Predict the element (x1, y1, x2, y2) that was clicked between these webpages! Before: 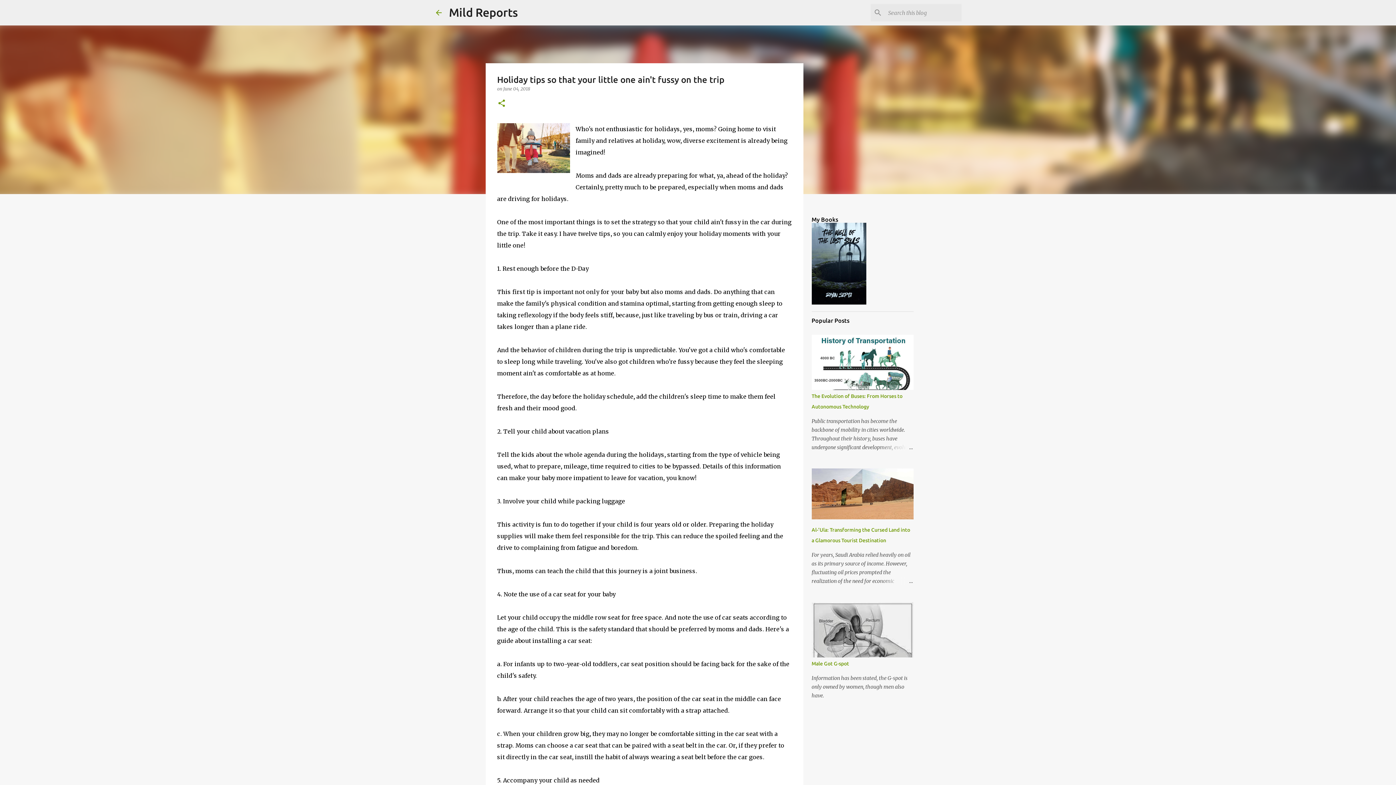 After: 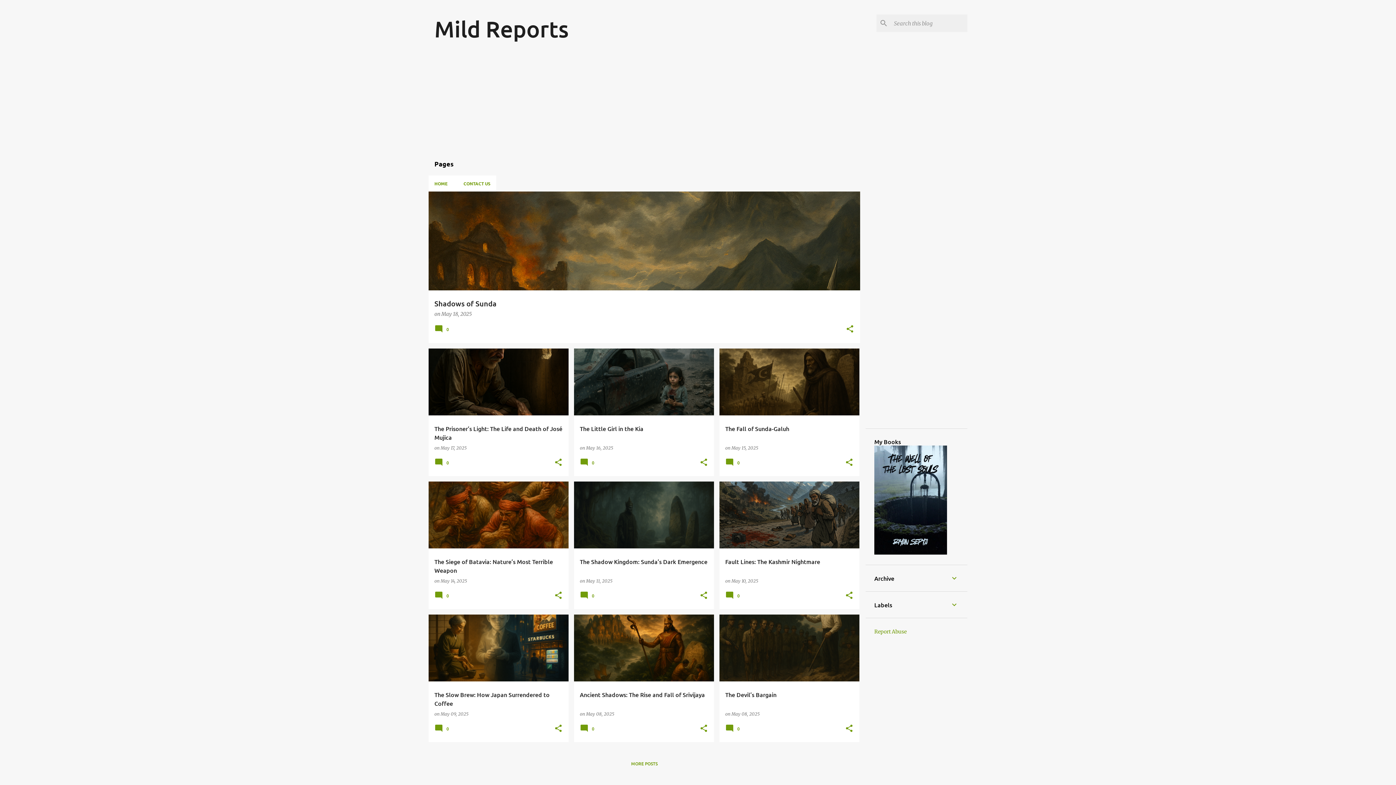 Action: bbox: (434, 8, 443, 16)